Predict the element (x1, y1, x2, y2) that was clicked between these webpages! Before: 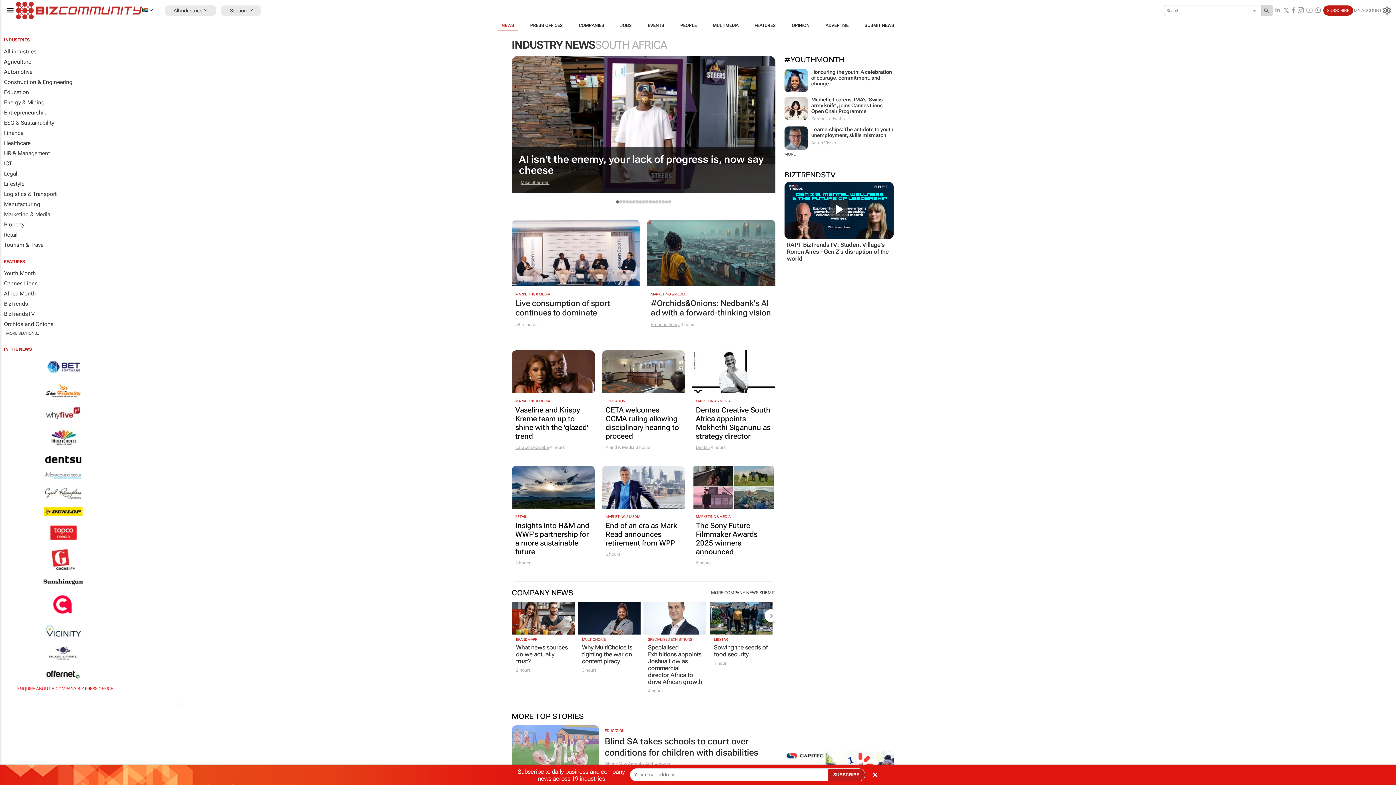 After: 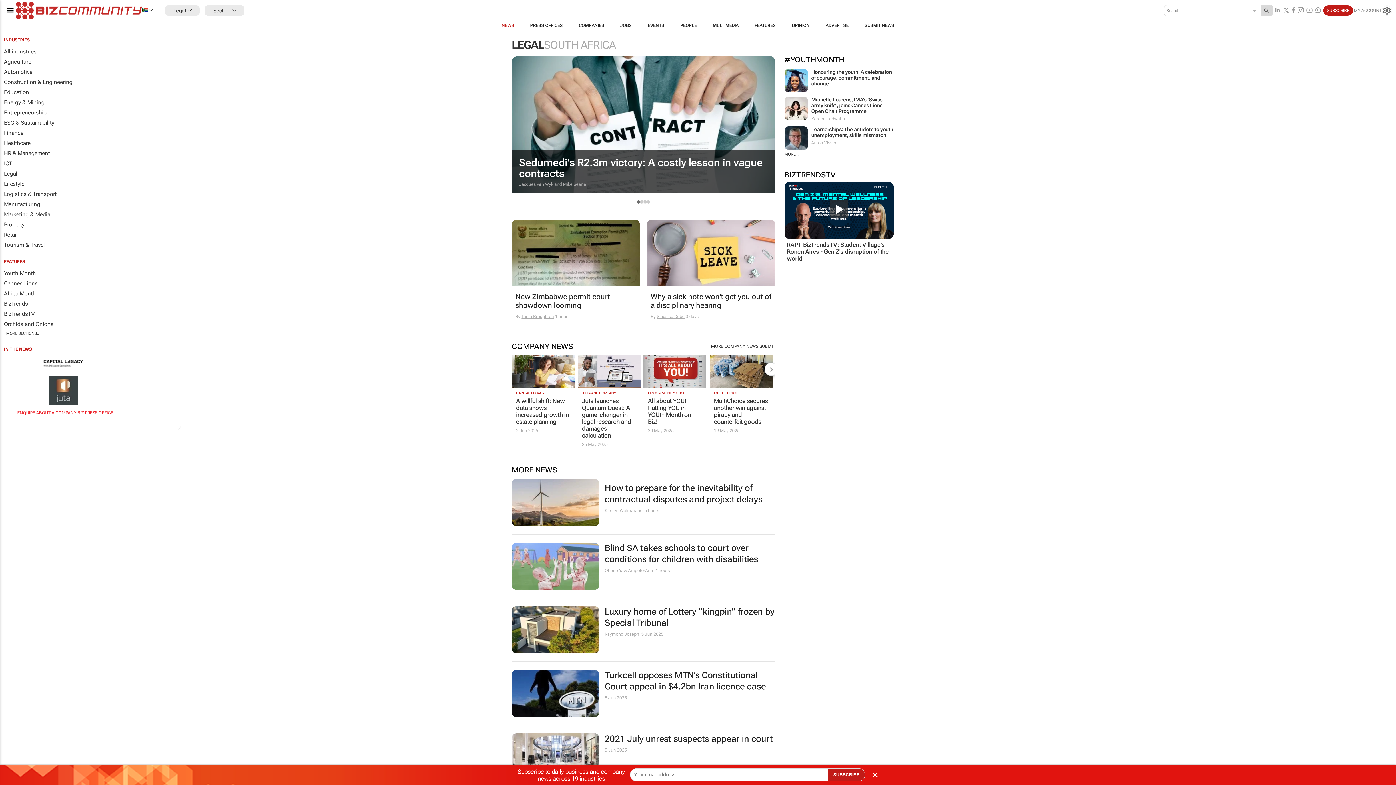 Action: label: Legal bbox: (0, 168, 181, 178)